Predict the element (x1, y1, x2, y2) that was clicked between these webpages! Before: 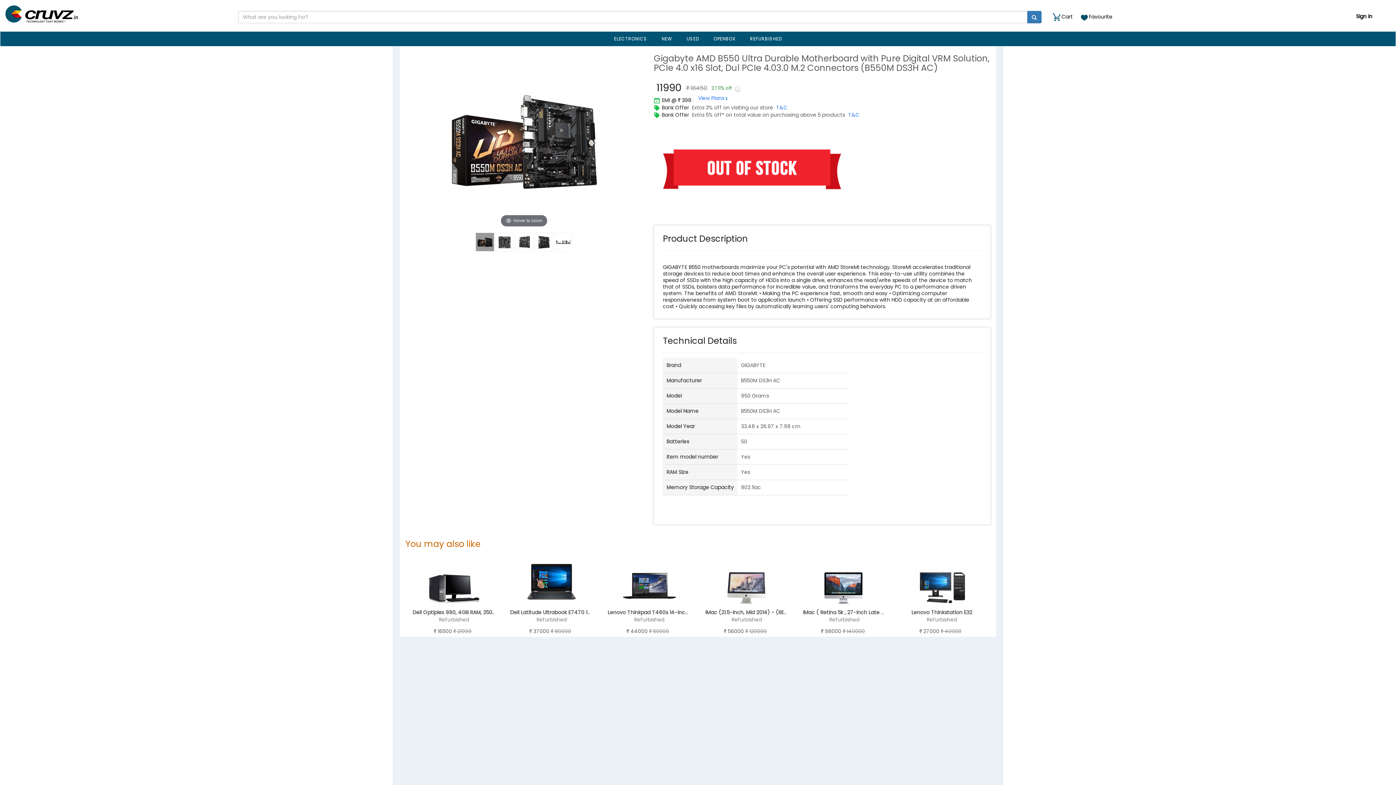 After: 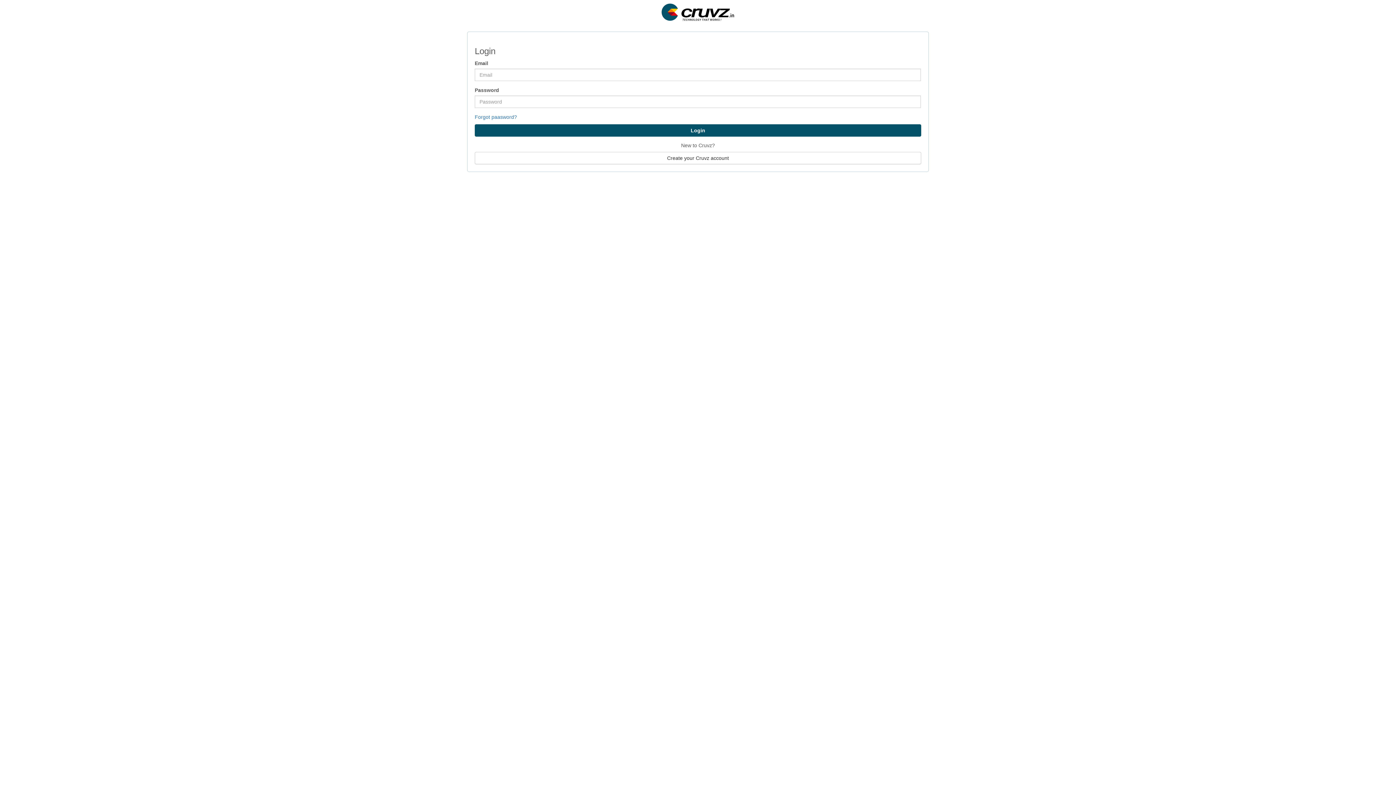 Action: label: Sign in bbox: (1356, 12, 1372, 20)